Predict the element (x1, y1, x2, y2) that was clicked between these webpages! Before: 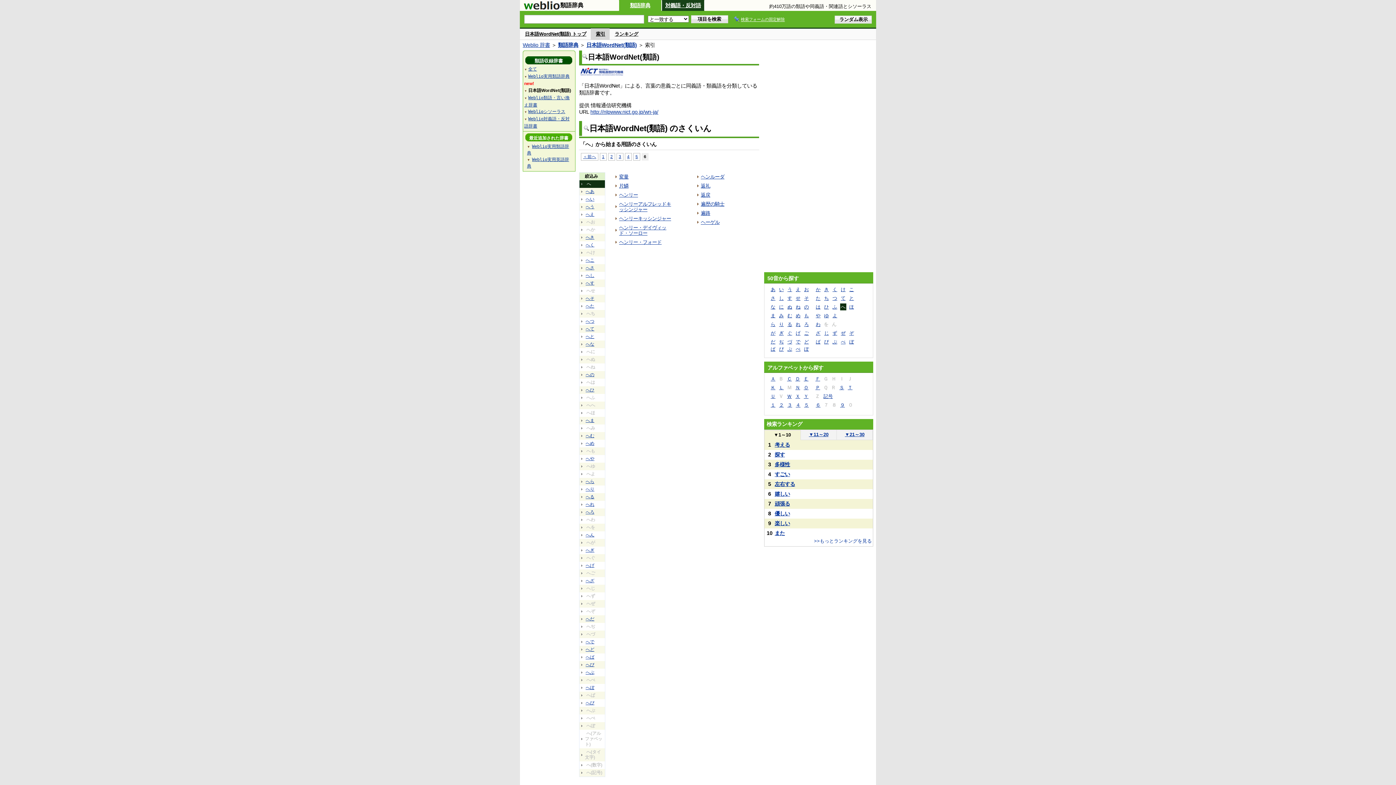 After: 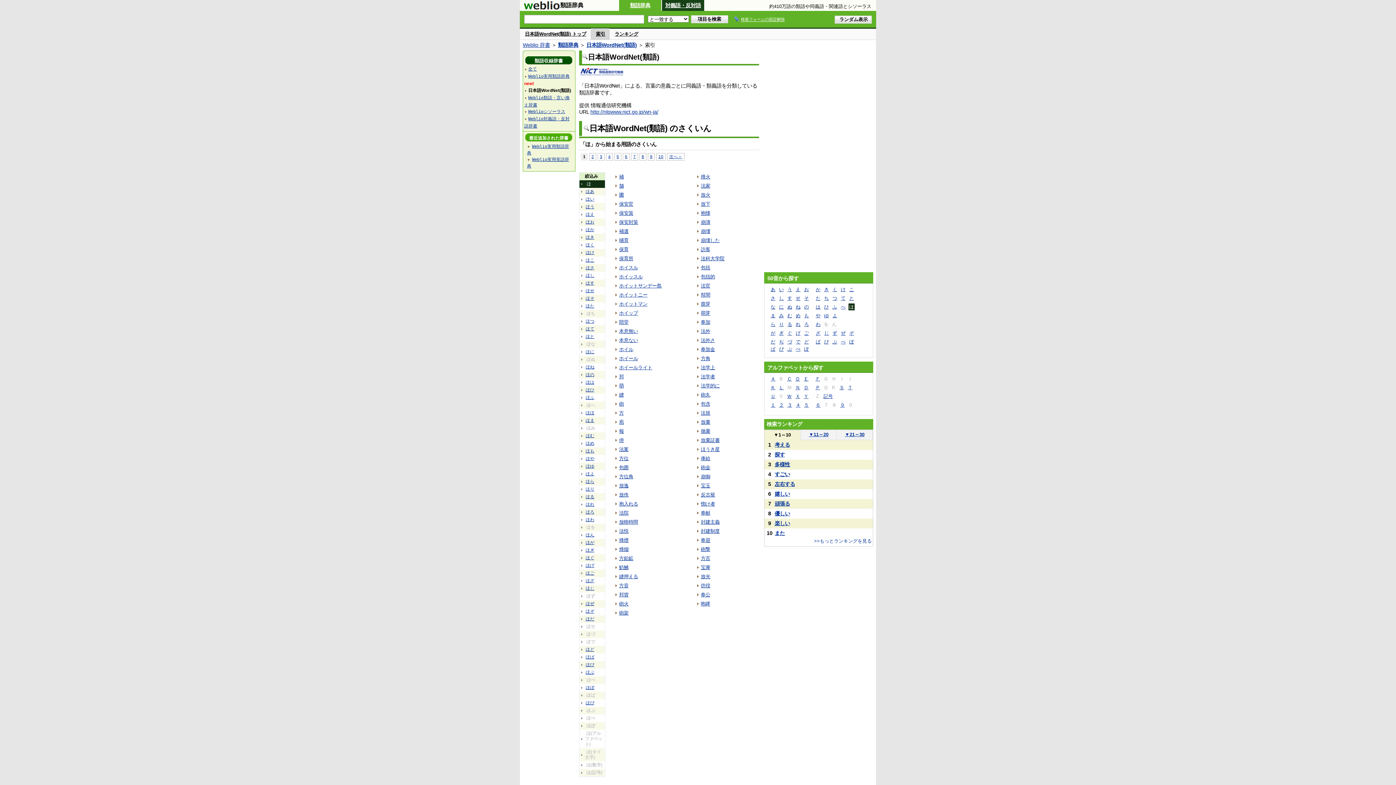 Action: label: ほ bbox: (848, 303, 854, 310)